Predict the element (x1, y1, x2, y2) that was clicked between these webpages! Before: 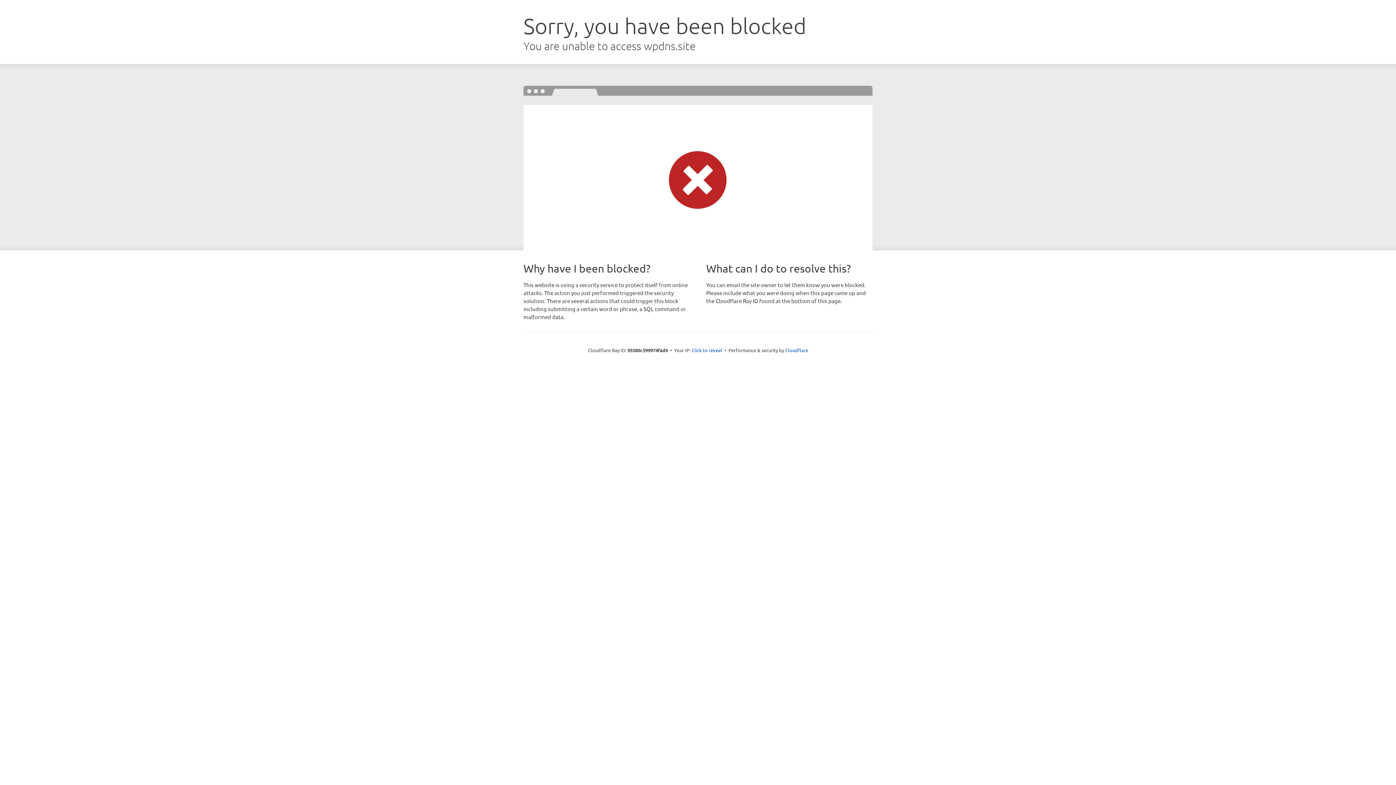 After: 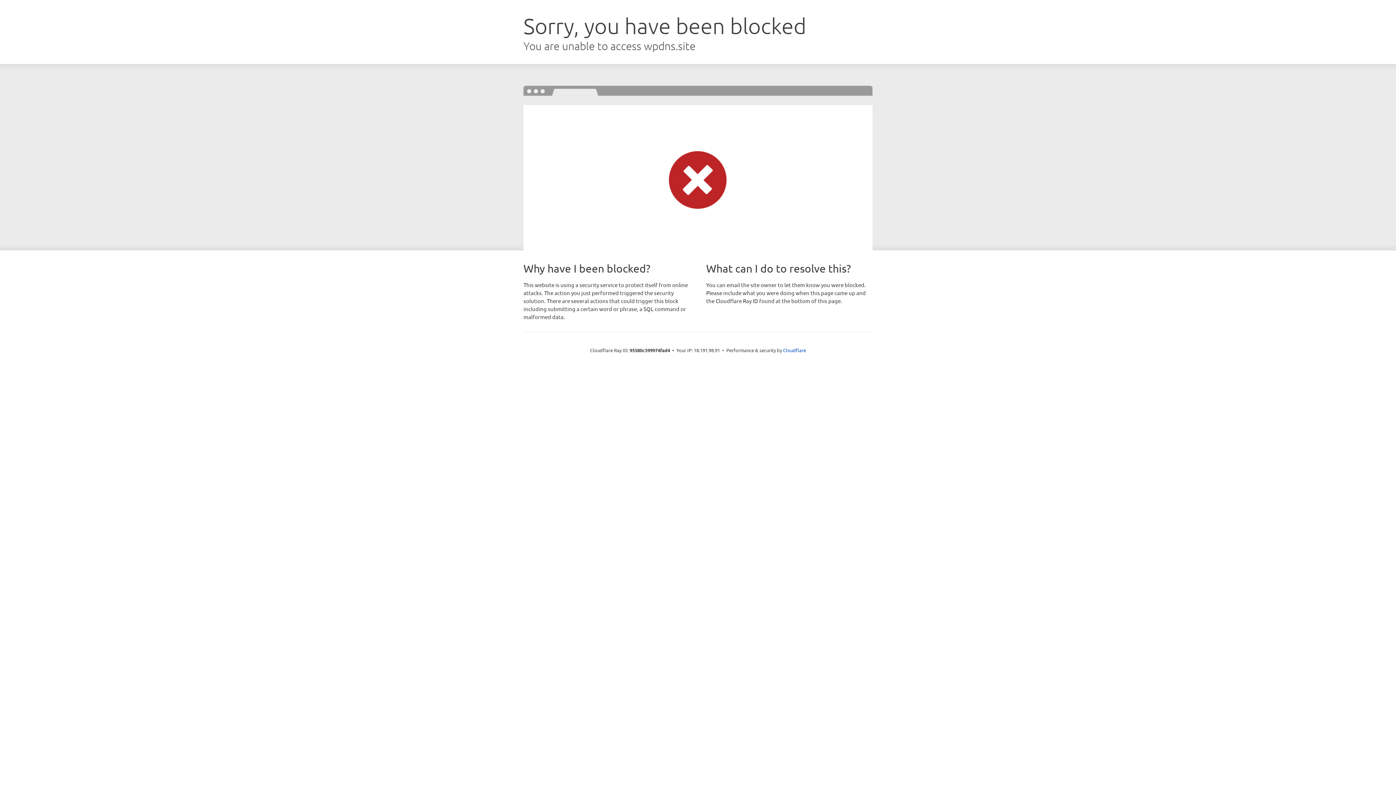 Action: bbox: (691, 346, 722, 353) label: Click to reveal